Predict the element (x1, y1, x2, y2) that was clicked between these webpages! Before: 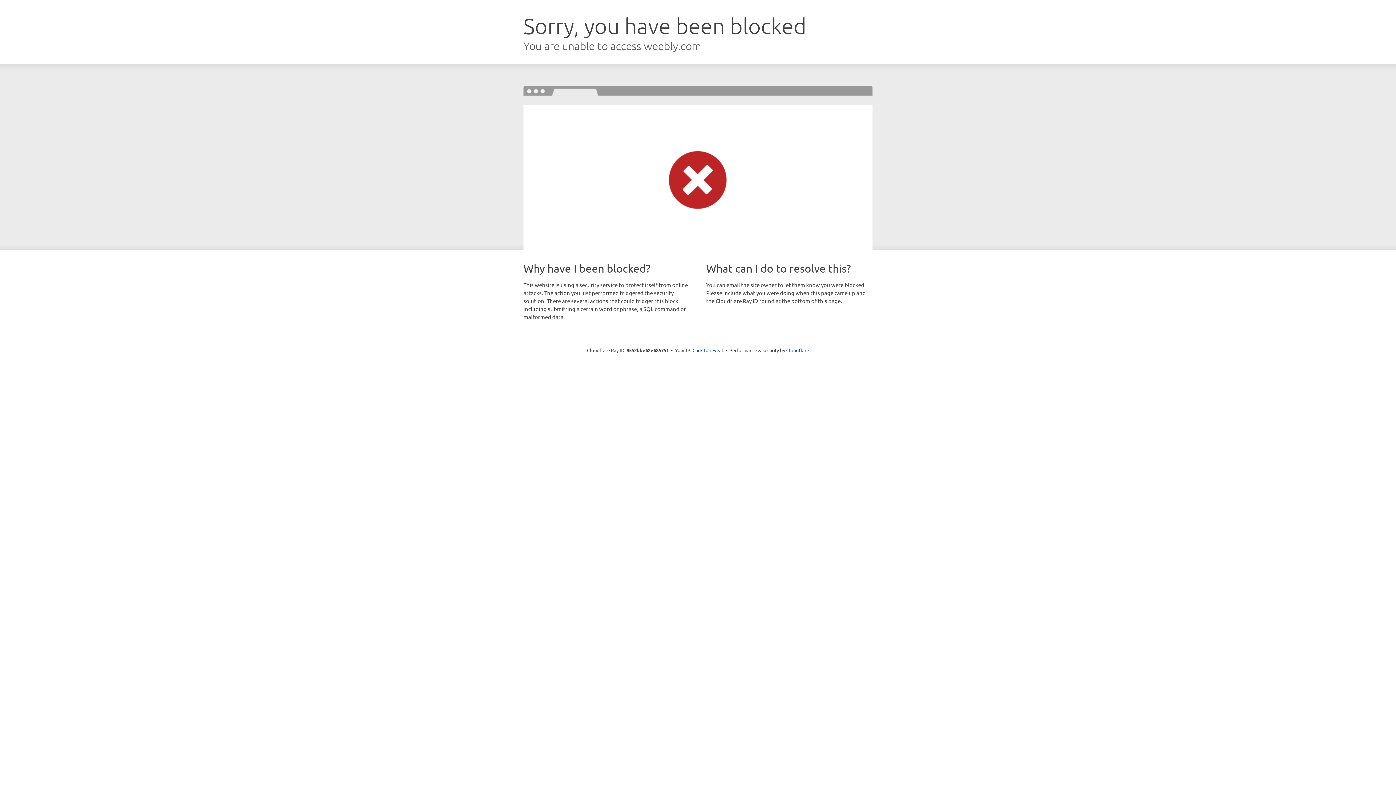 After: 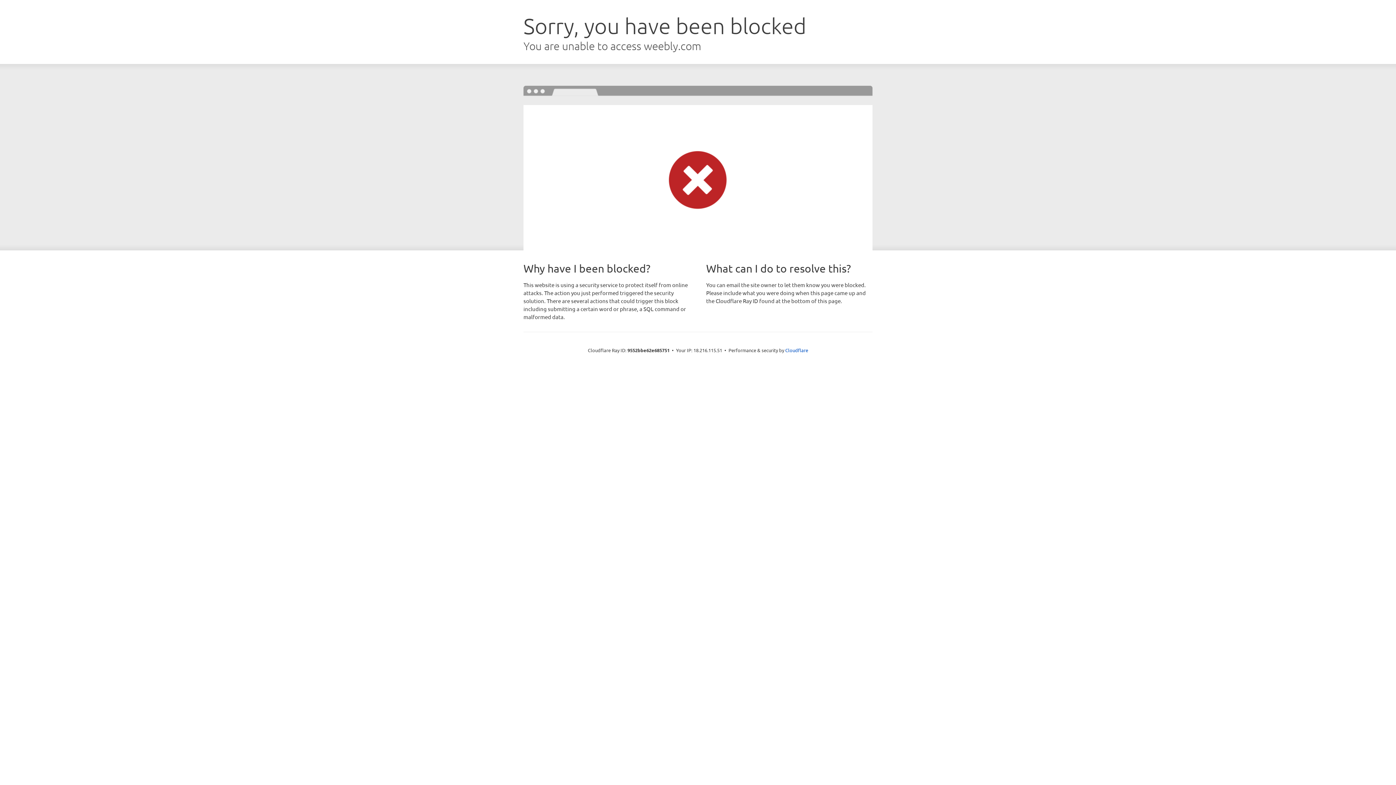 Action: label: Click to reveal bbox: (692, 346, 723, 353)